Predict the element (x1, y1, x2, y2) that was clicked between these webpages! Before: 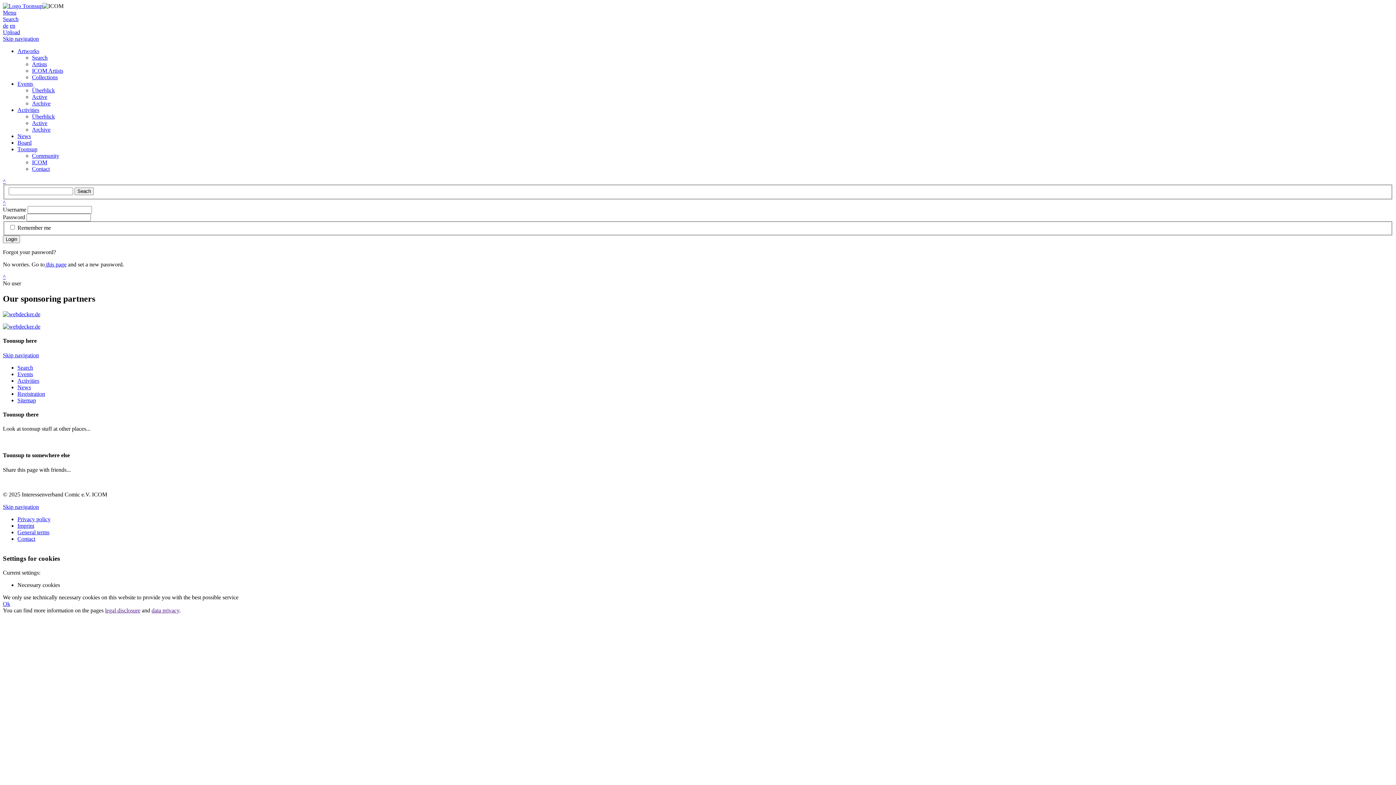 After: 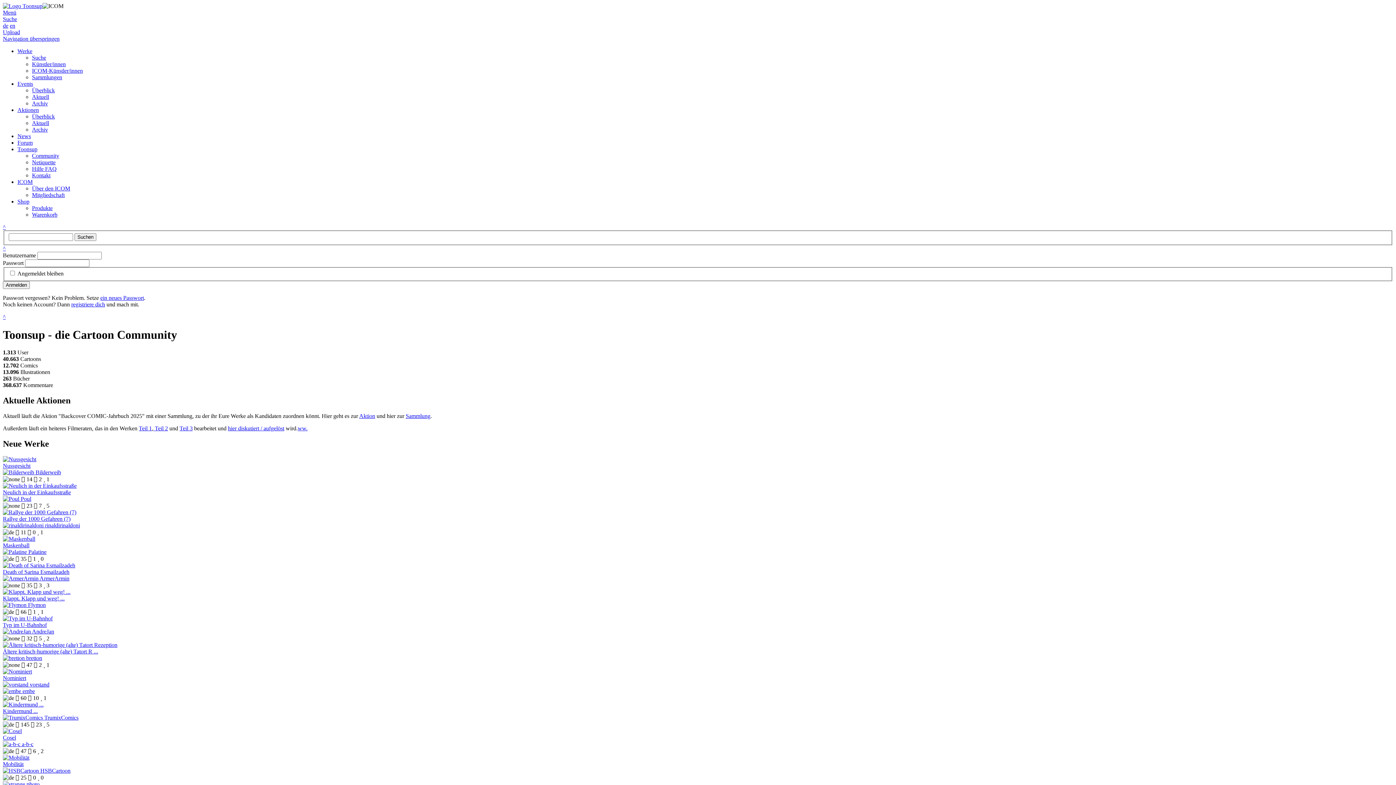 Action: label: Search bbox: (2, 16, 18, 22)